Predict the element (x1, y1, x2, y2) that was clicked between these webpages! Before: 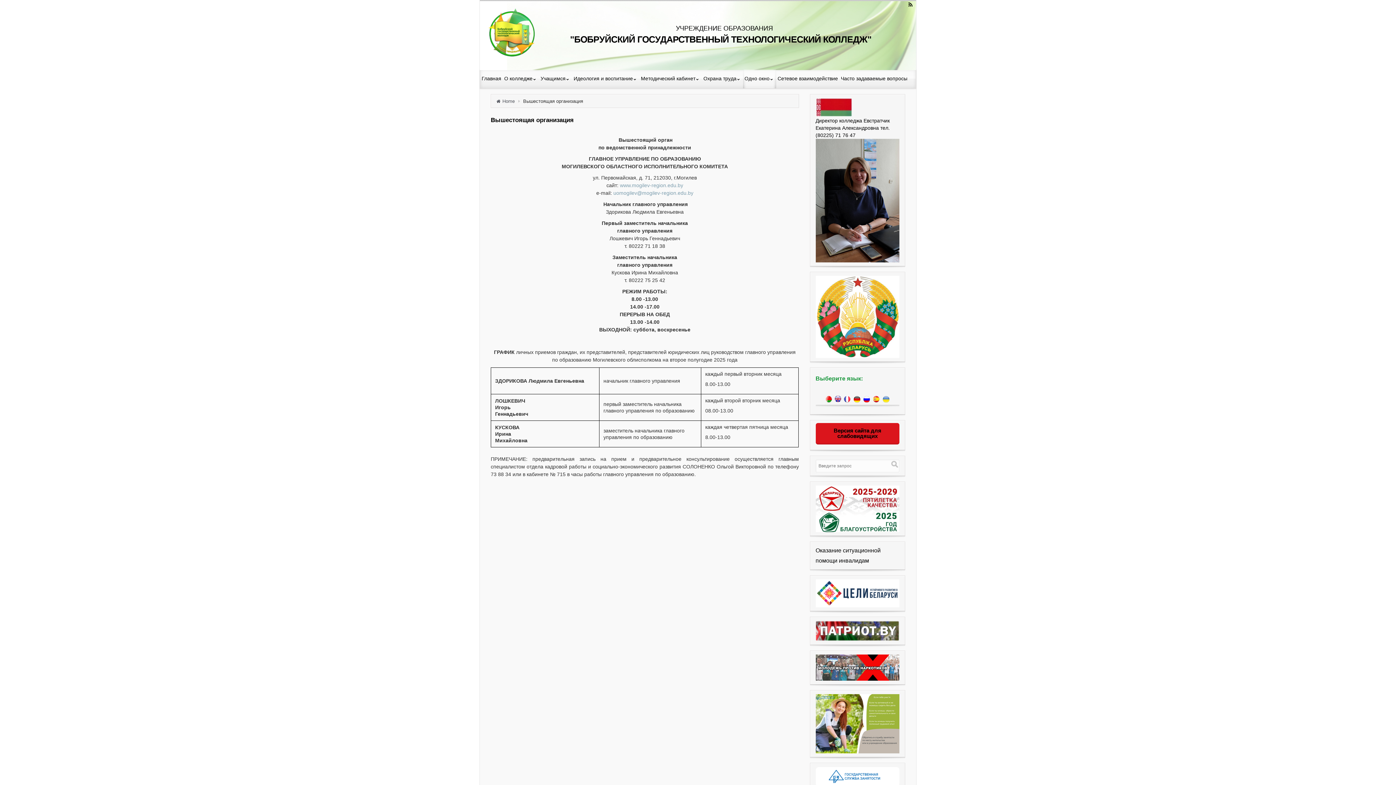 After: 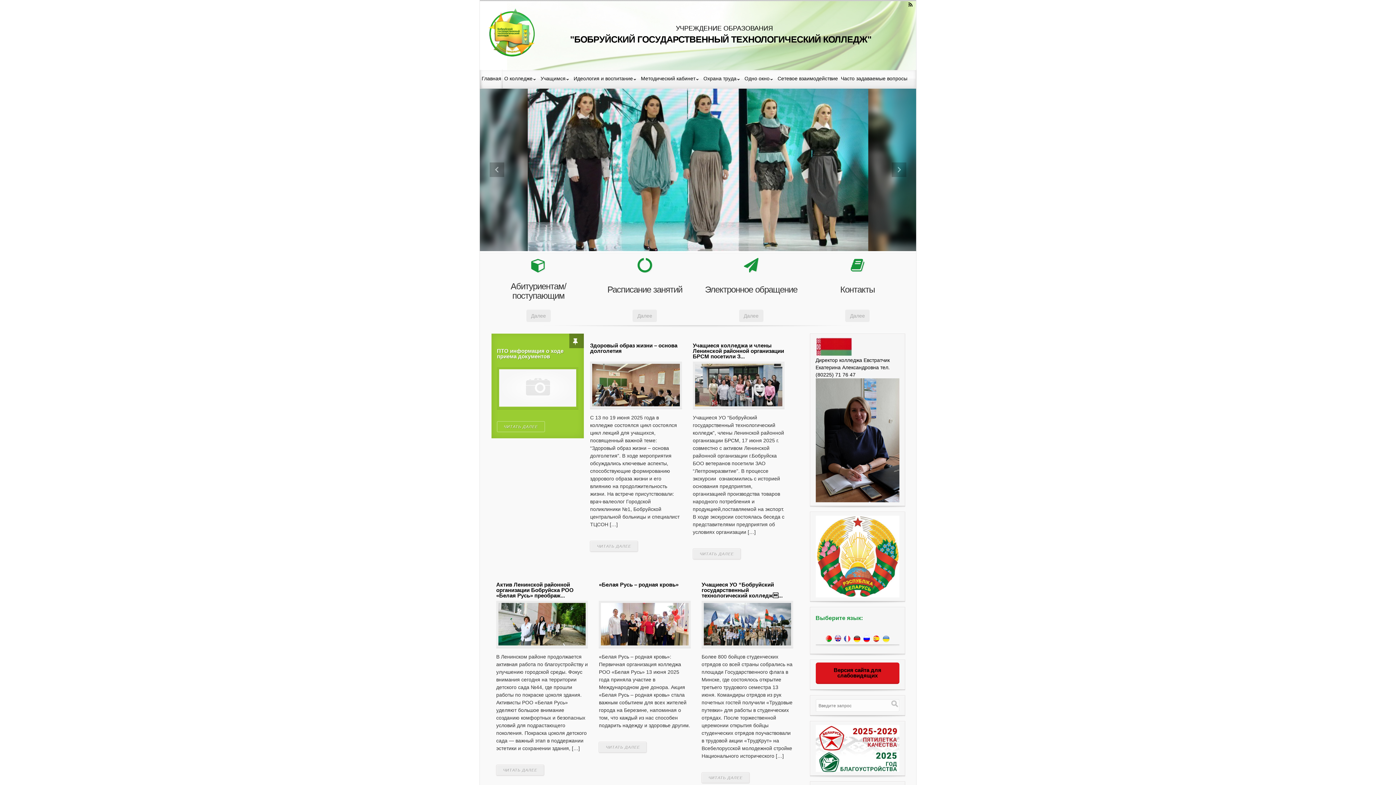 Action: bbox: (487, 6, 536, 57)